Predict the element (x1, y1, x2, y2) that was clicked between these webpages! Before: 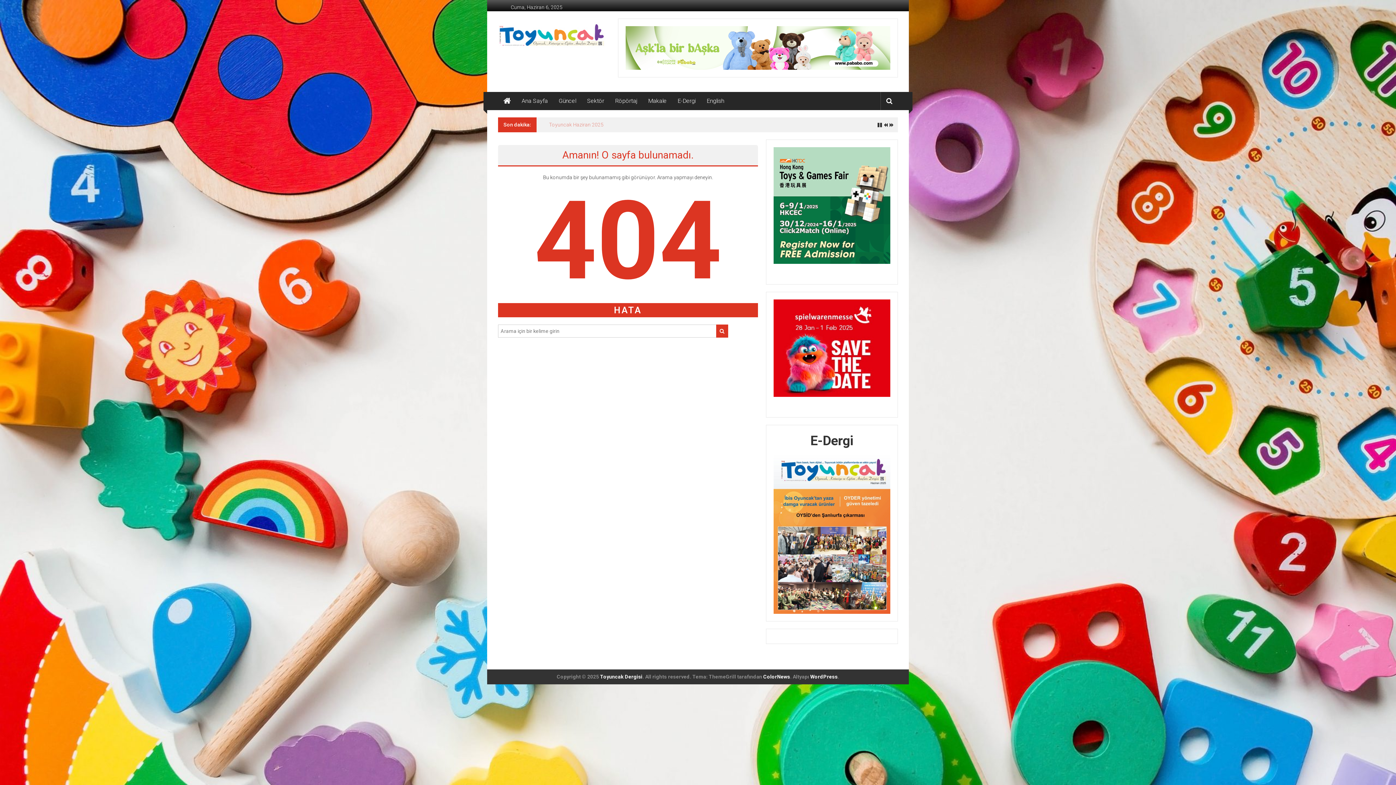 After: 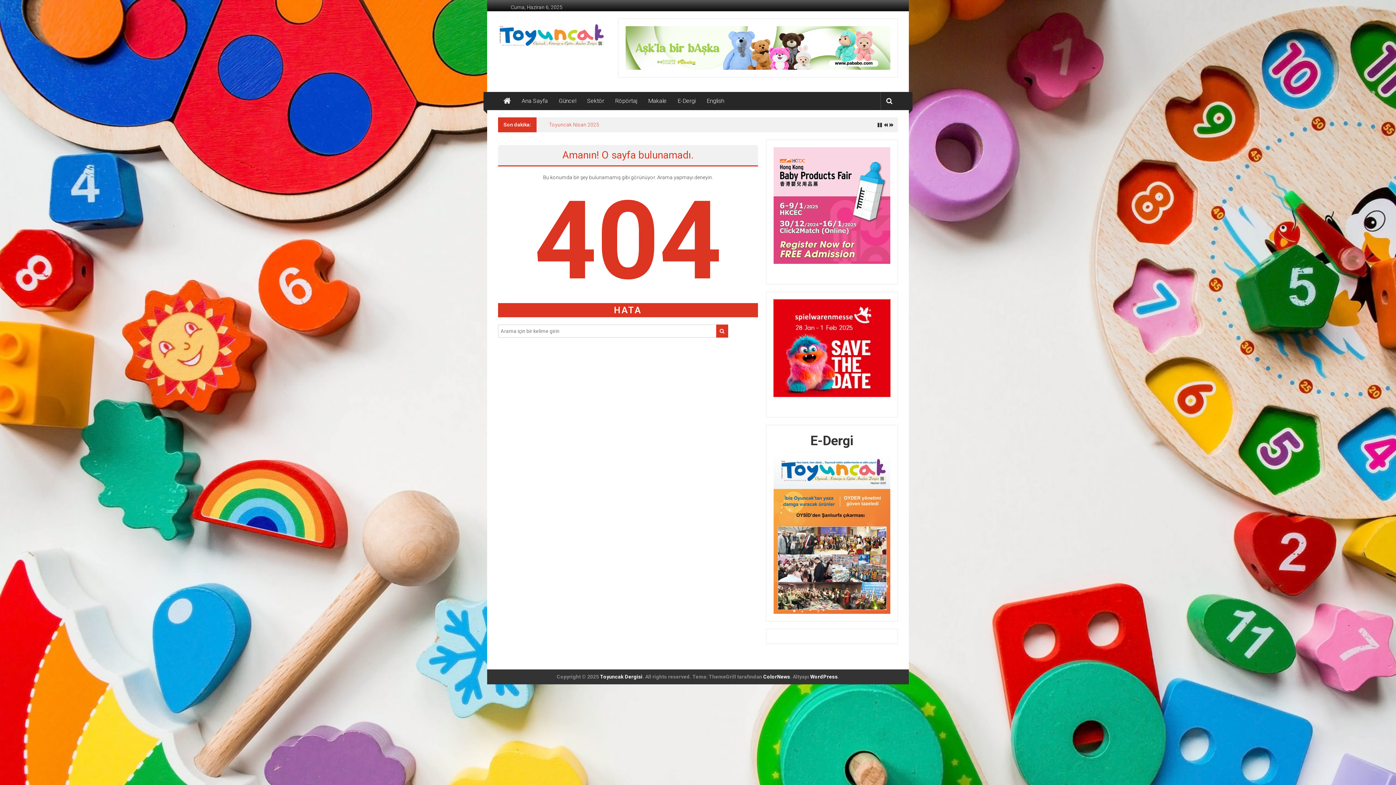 Action: bbox: (773, 344, 890, 350)